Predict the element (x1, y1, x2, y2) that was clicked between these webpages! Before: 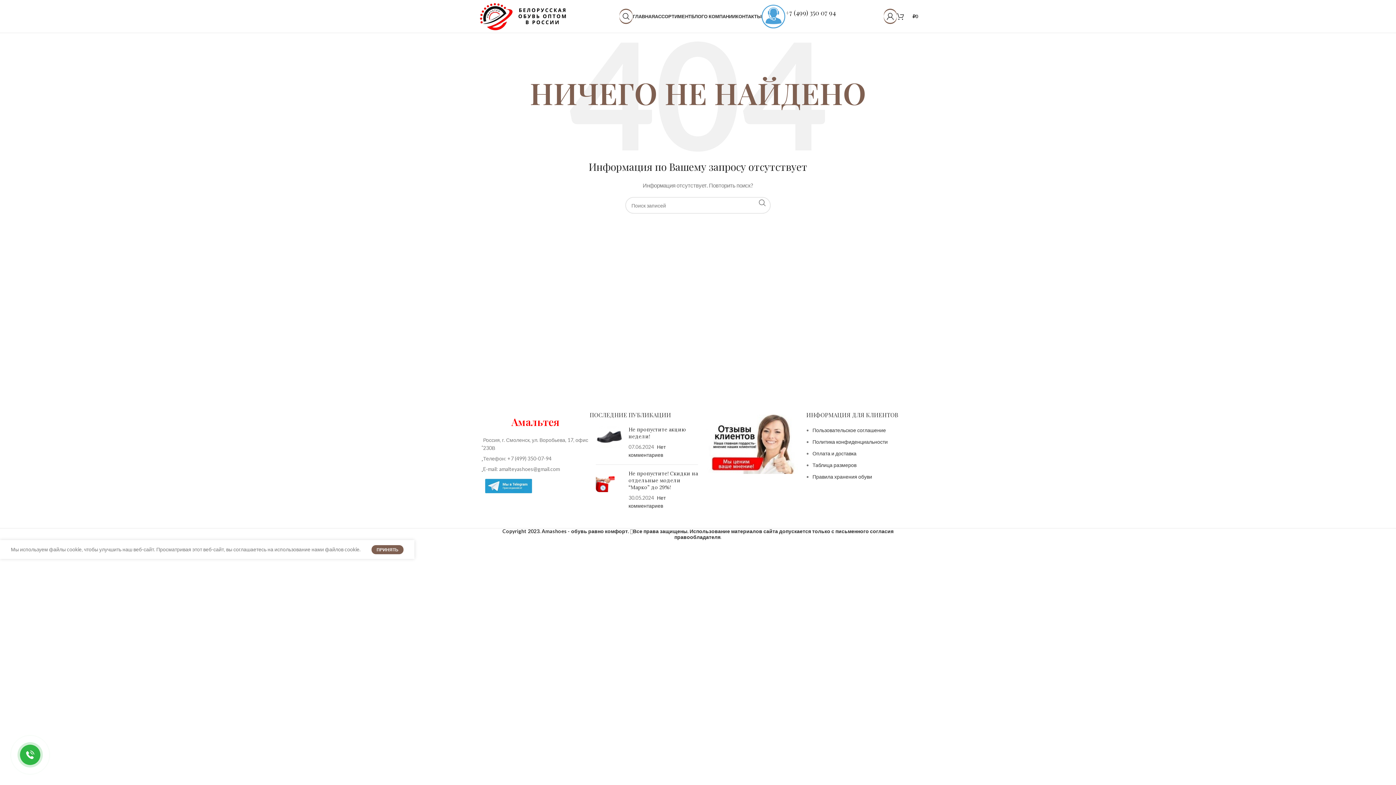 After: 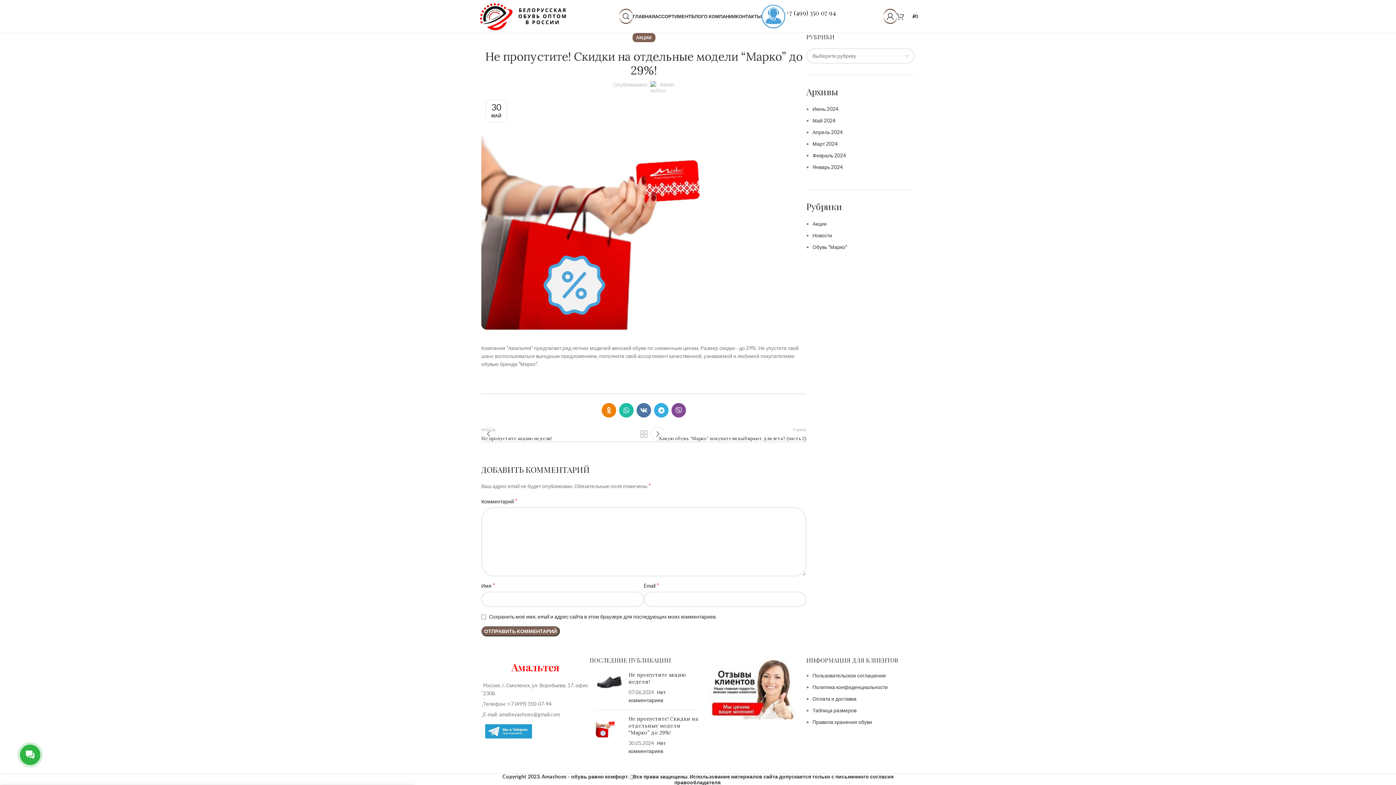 Action: label: Post thumbnail bbox: (596, 470, 623, 510)